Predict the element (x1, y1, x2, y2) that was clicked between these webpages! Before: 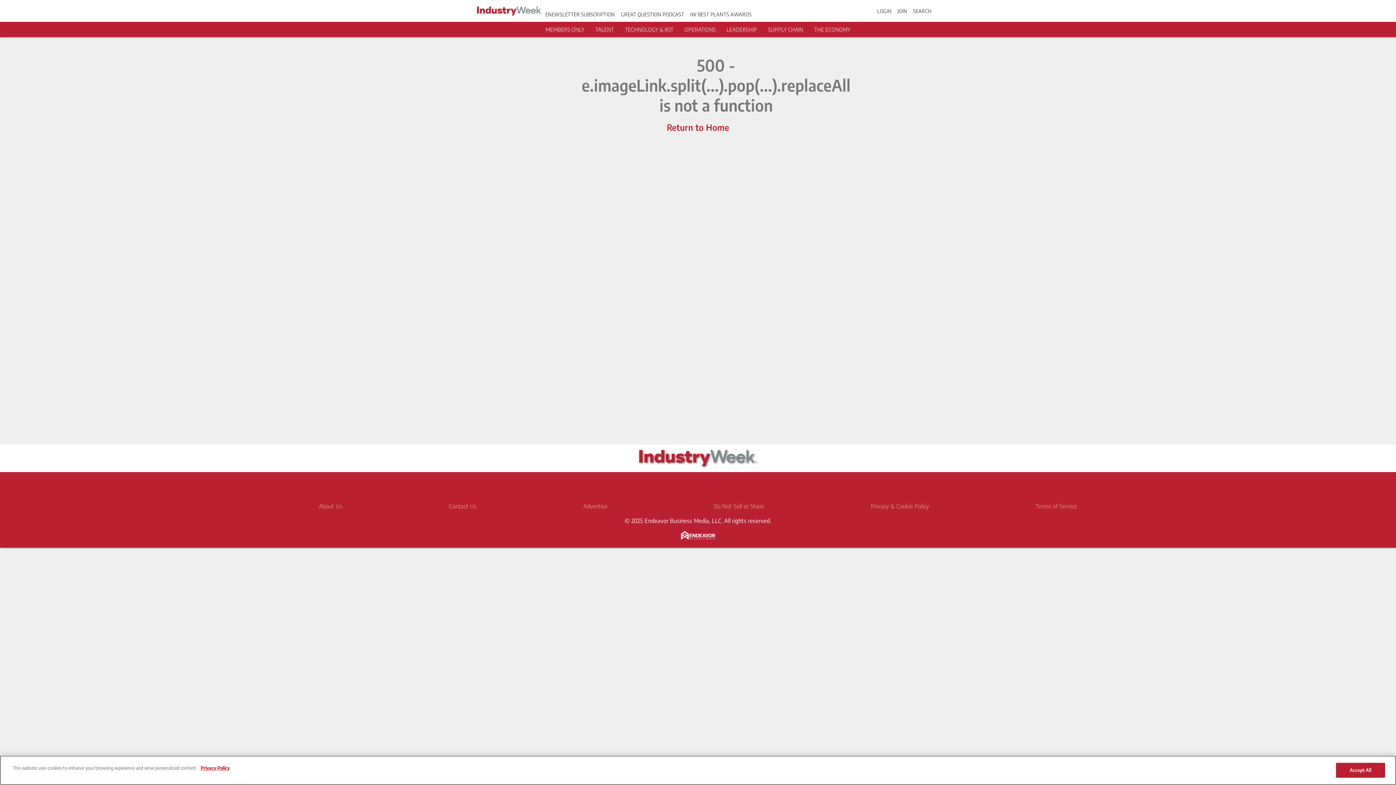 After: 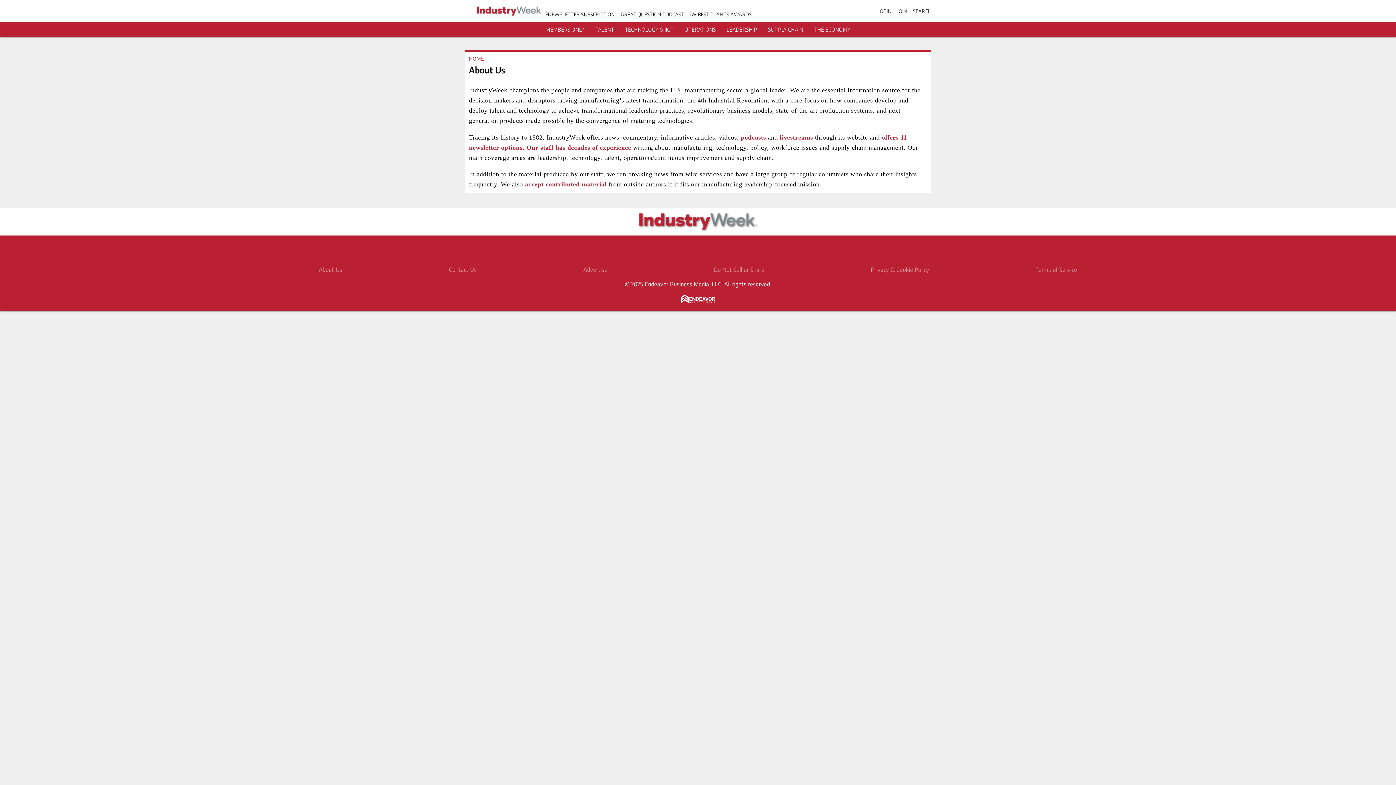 Action: bbox: (318, 502, 342, 510) label: About Us